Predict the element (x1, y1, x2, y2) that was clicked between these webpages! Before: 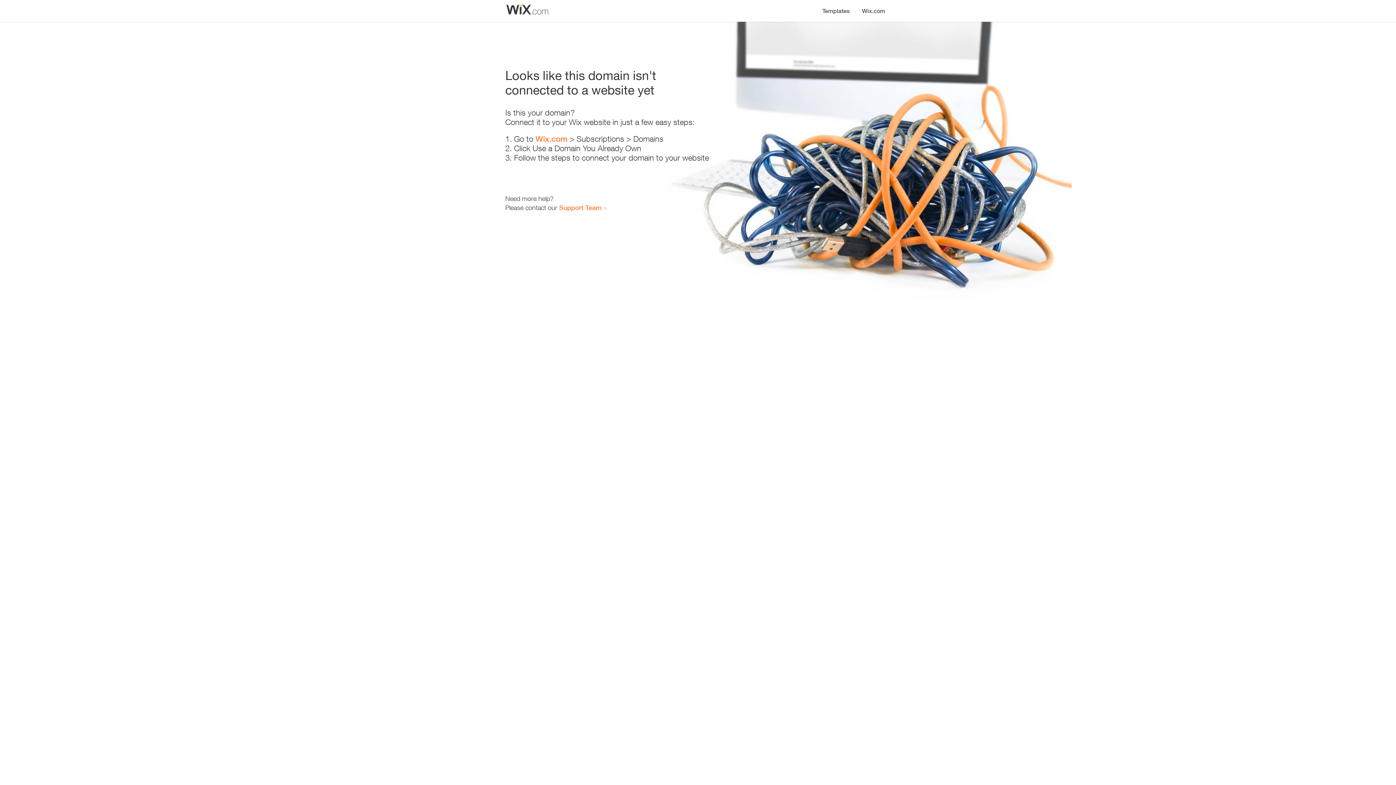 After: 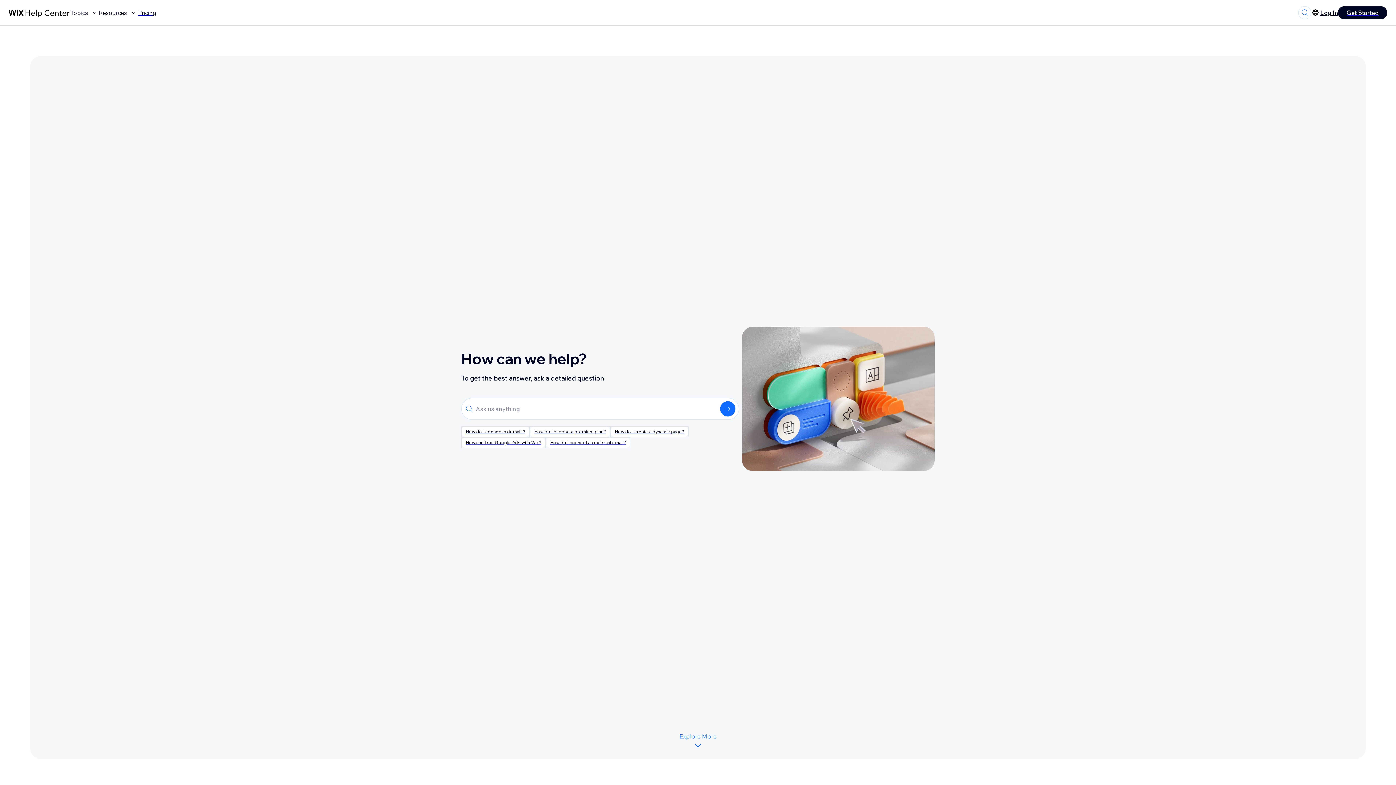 Action: label: Support Team bbox: (559, 203, 601, 211)